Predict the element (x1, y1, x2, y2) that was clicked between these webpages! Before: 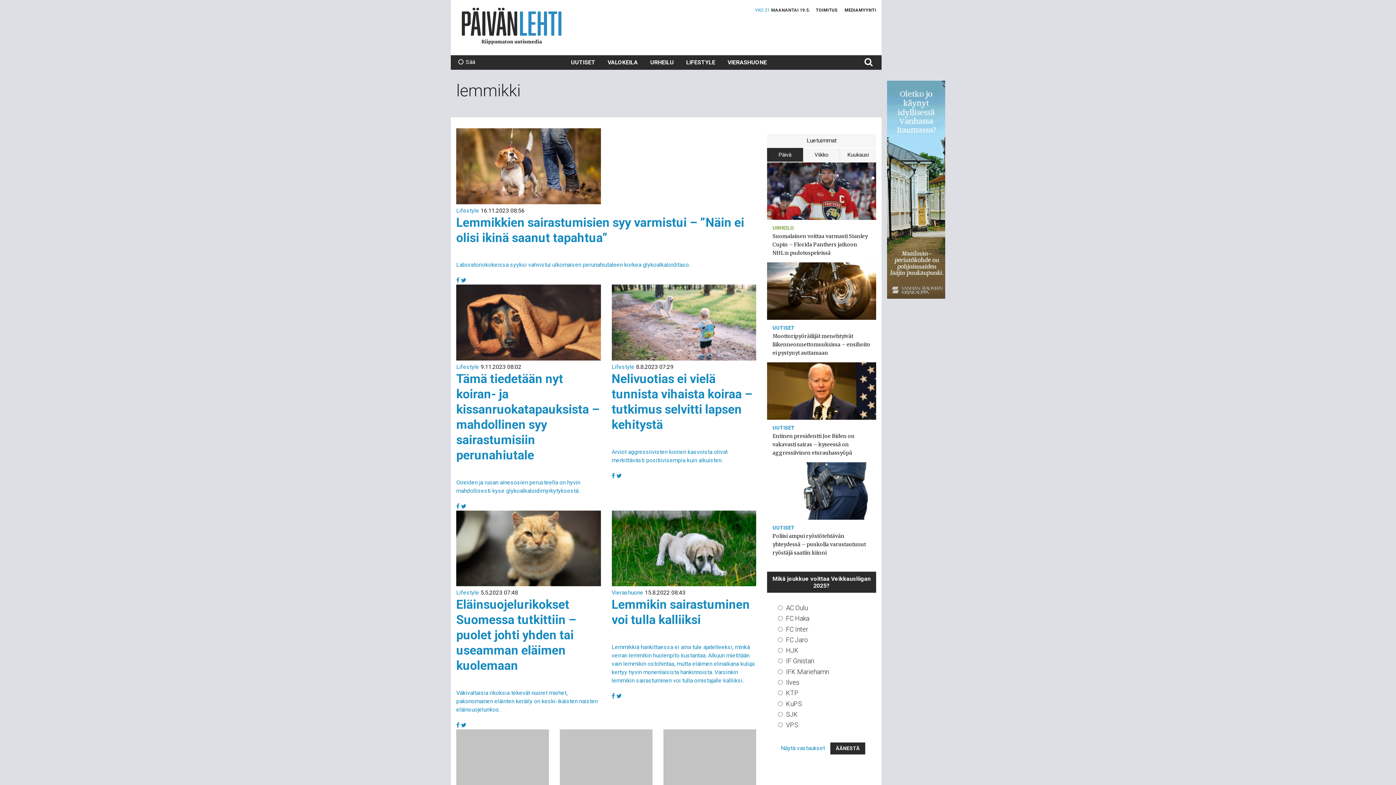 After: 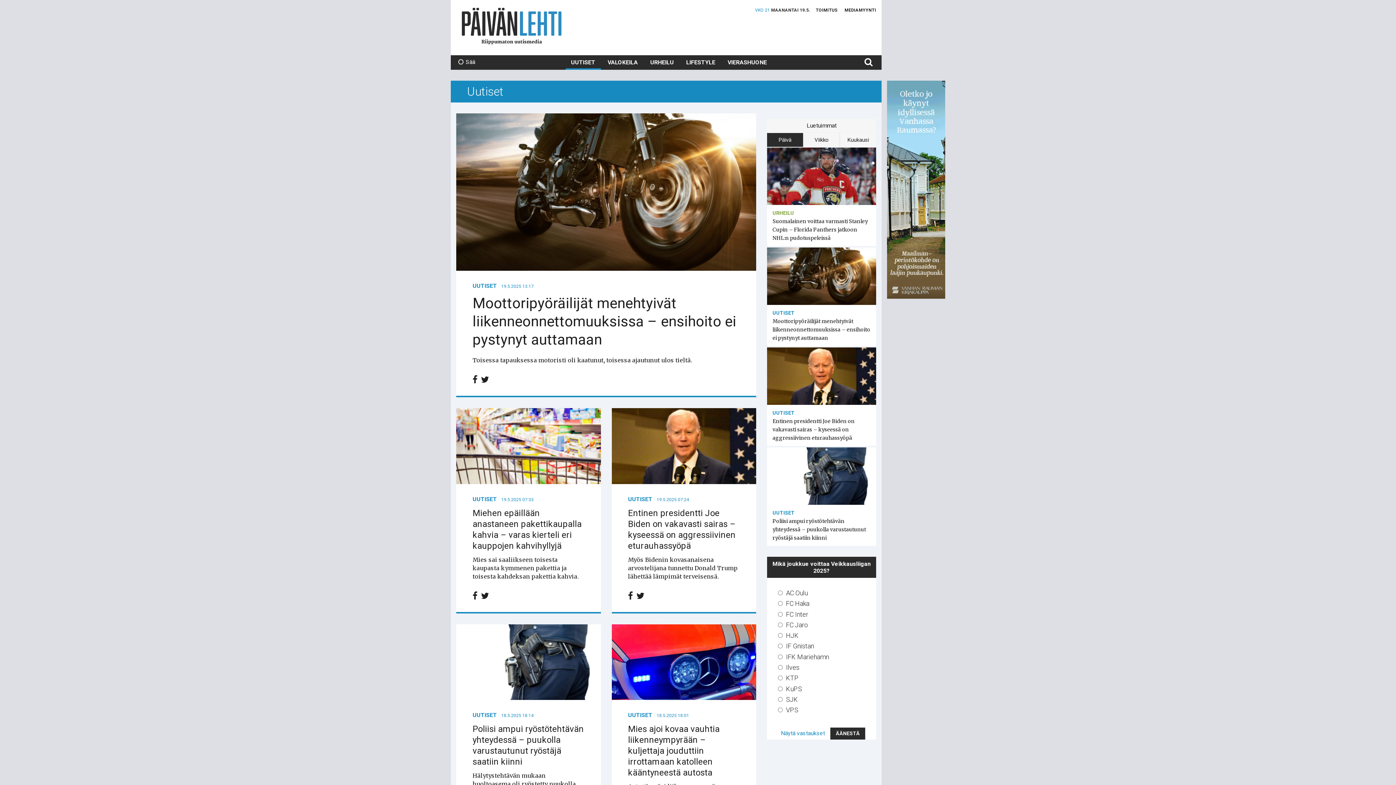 Action: bbox: (772, 325, 794, 330) label: UUTISET